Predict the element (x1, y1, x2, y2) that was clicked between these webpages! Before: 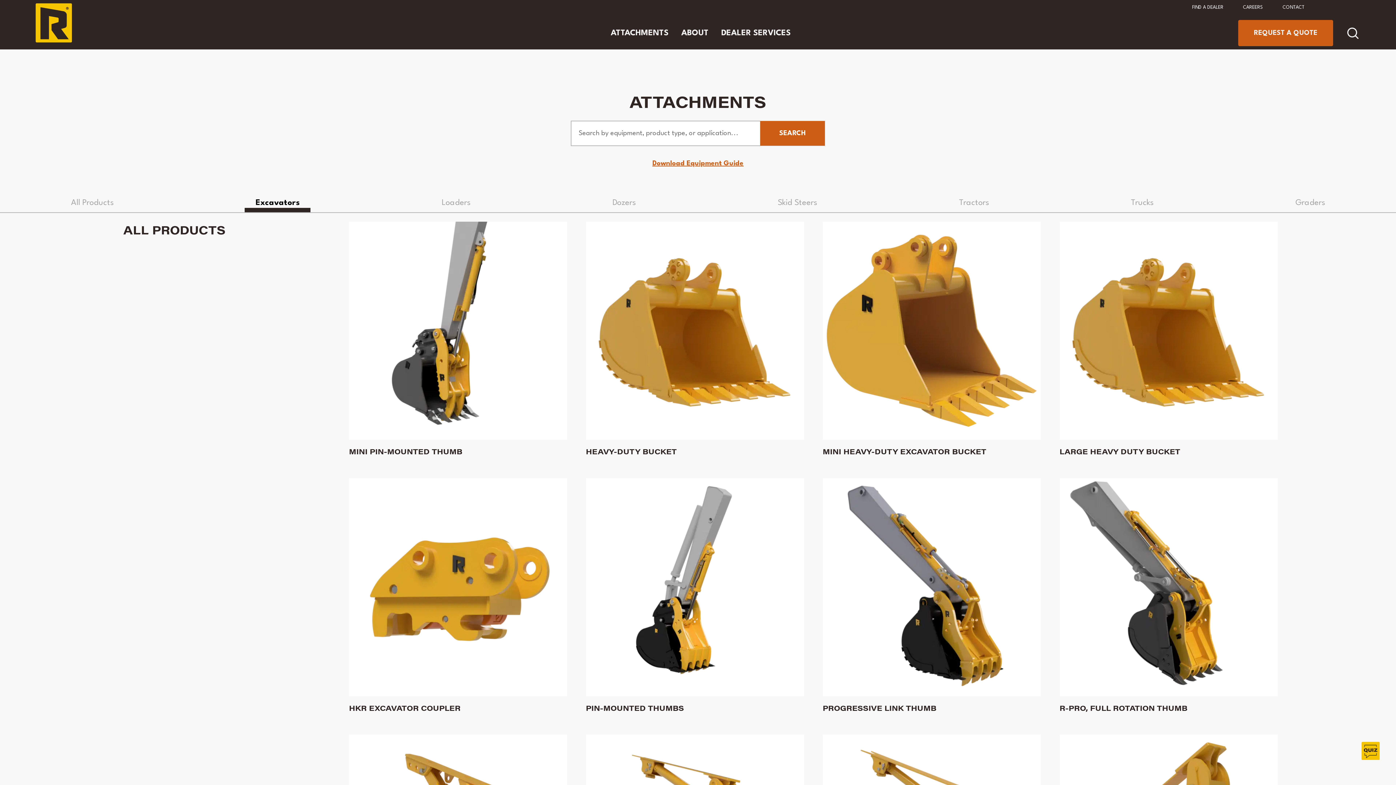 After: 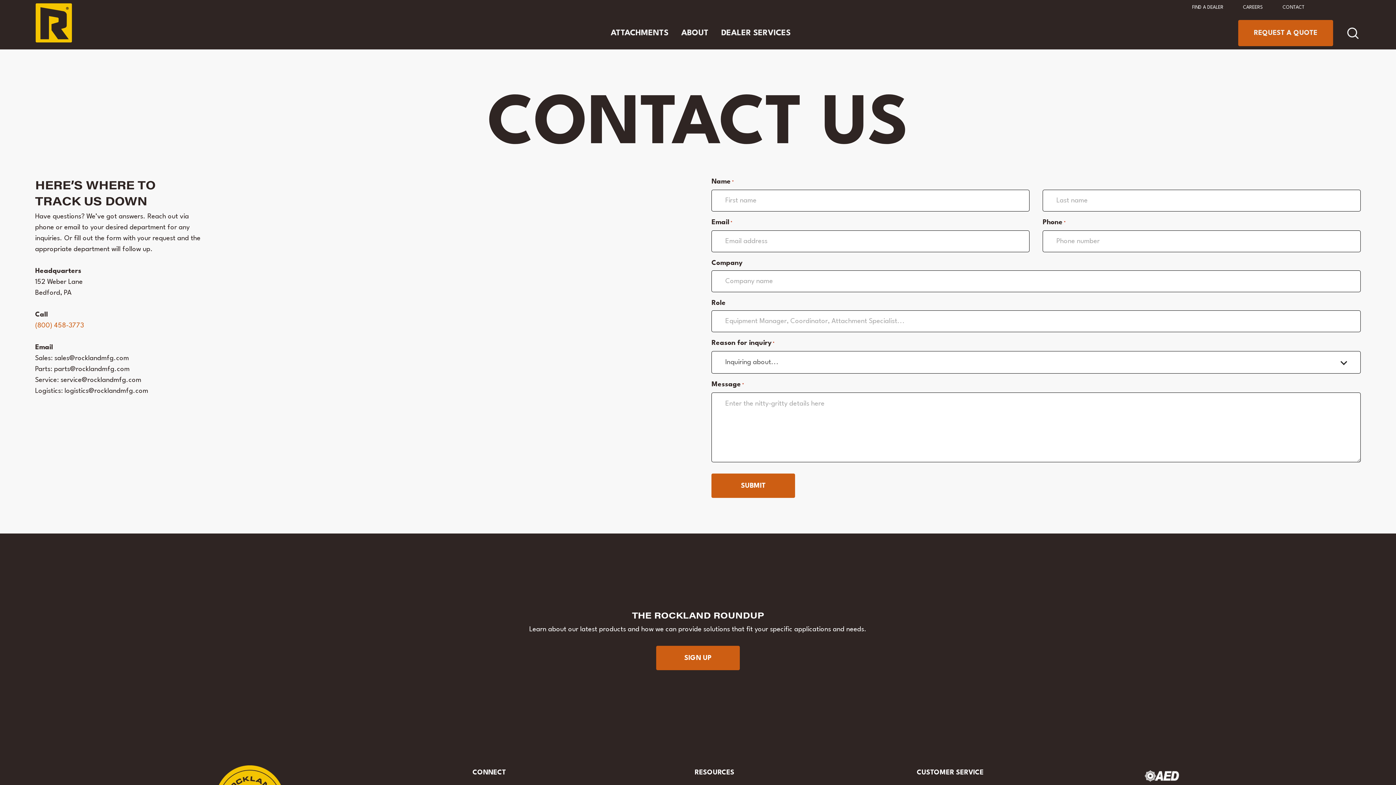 Action: label: CONTACT bbox: (1282, 5, 1305, 9)